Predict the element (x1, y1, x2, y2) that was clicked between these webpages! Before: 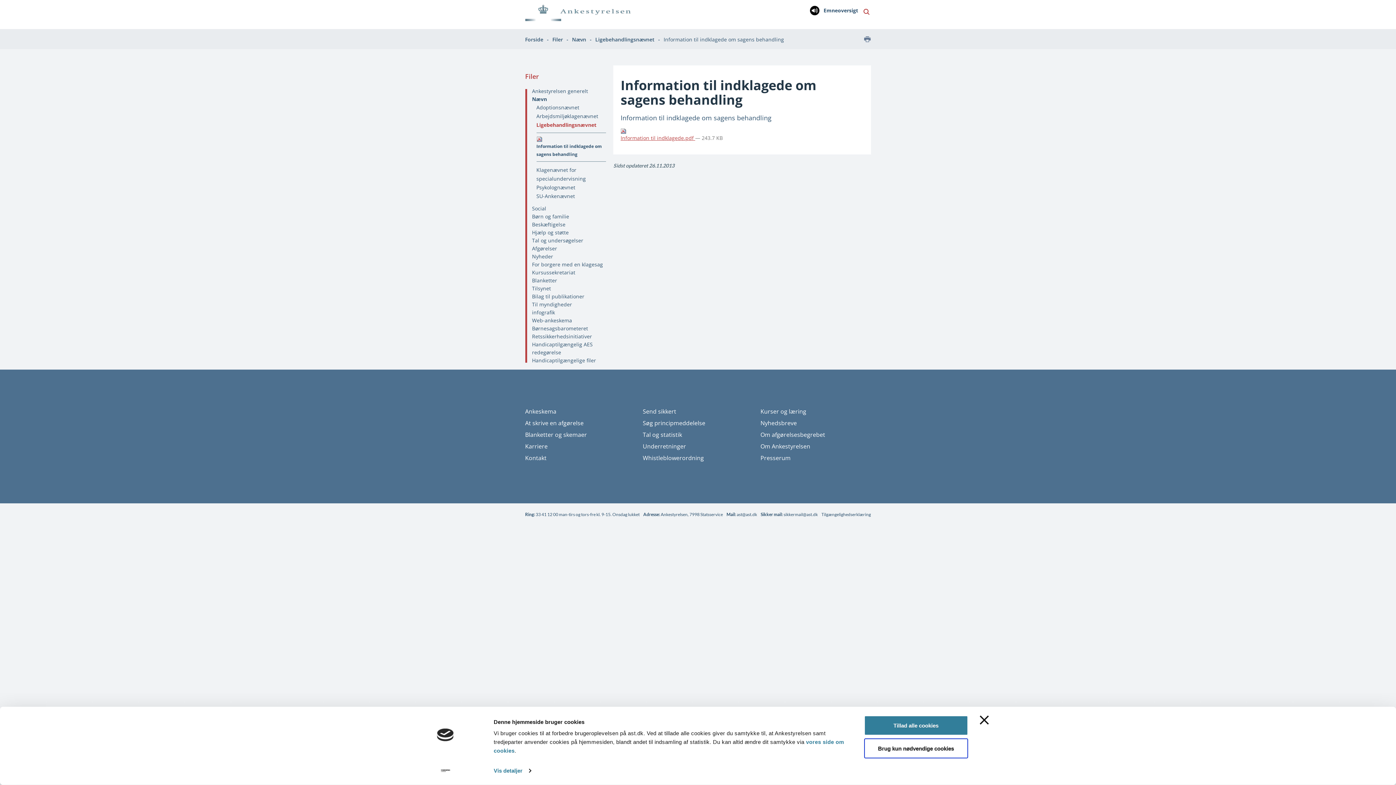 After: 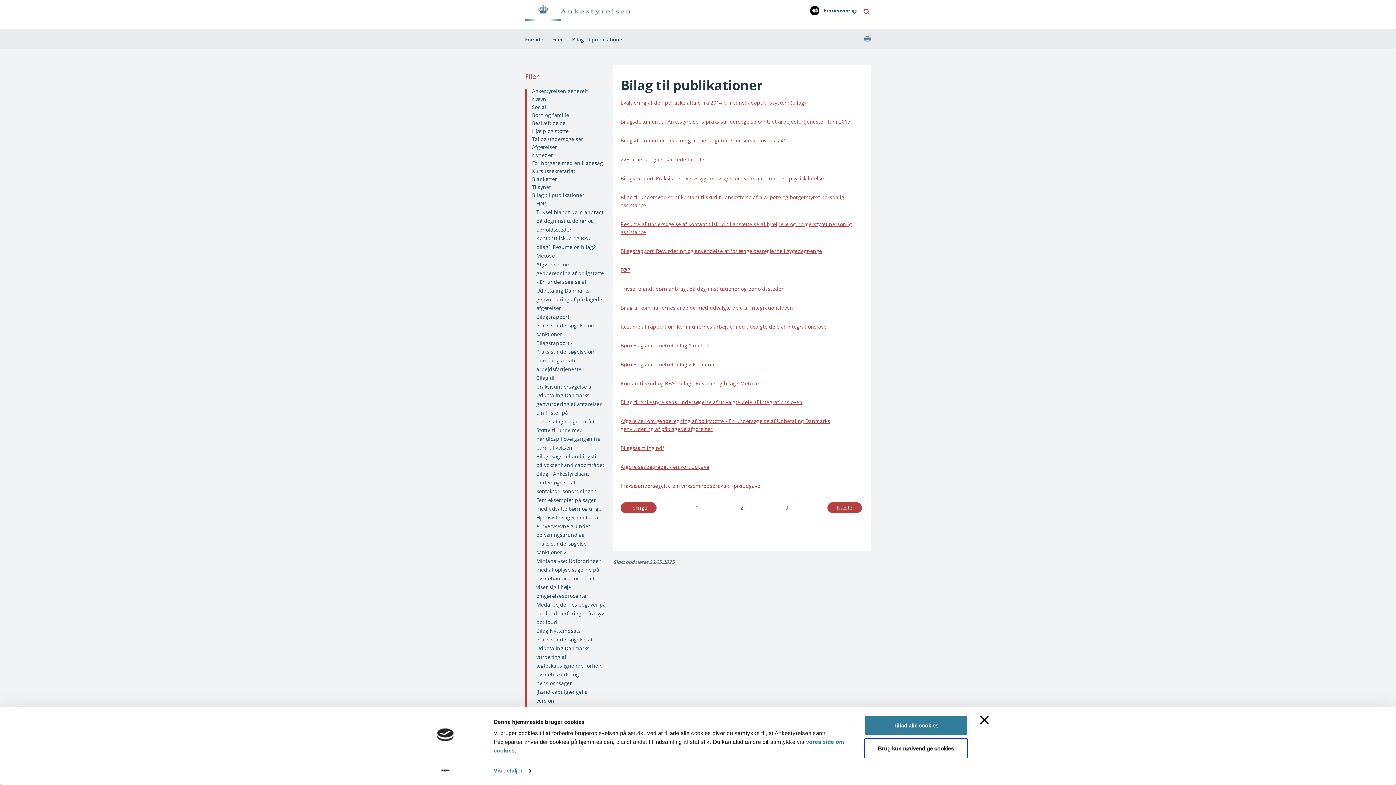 Action: label: Bilag til publikationer bbox: (532, 293, 584, 304)